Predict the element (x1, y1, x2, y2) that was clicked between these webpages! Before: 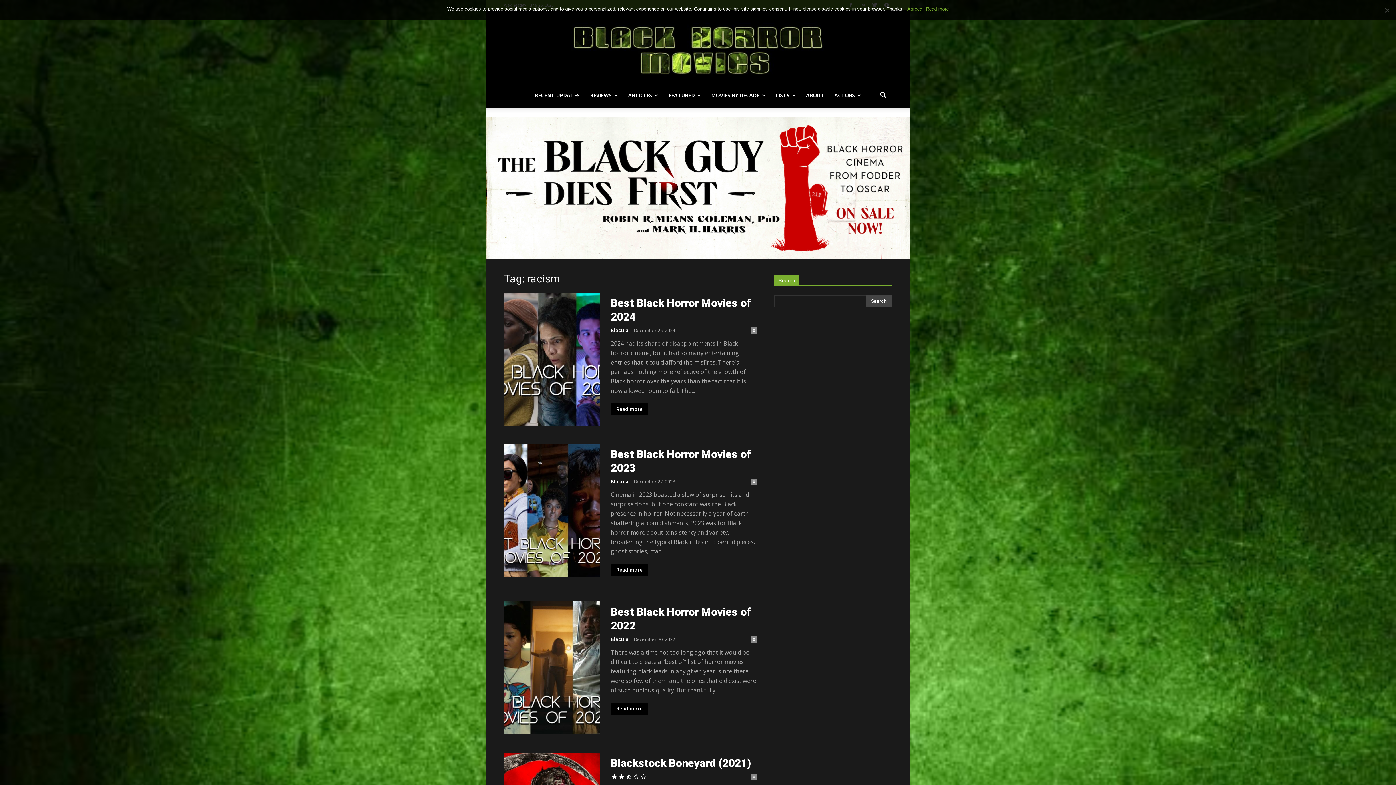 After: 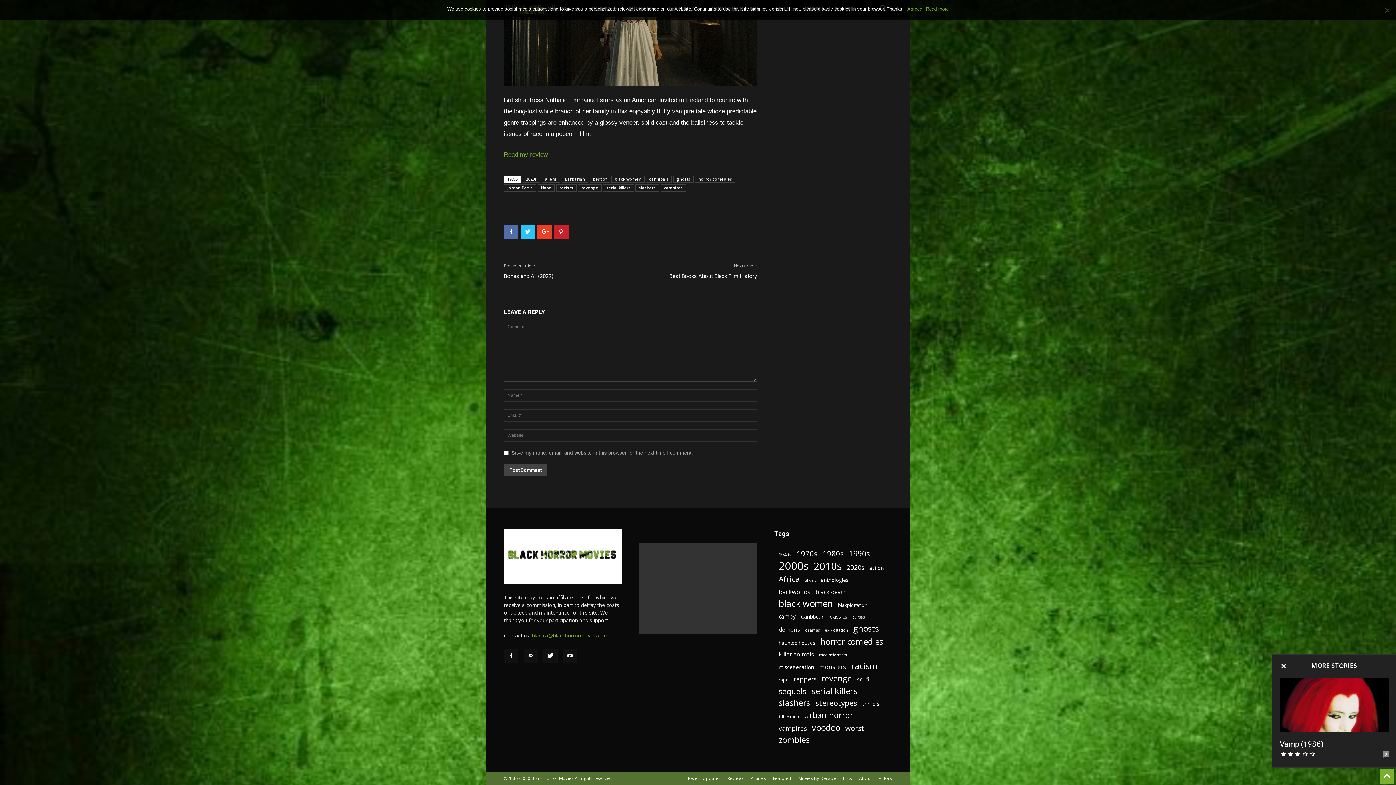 Action: label: 0 bbox: (750, 636, 757, 642)